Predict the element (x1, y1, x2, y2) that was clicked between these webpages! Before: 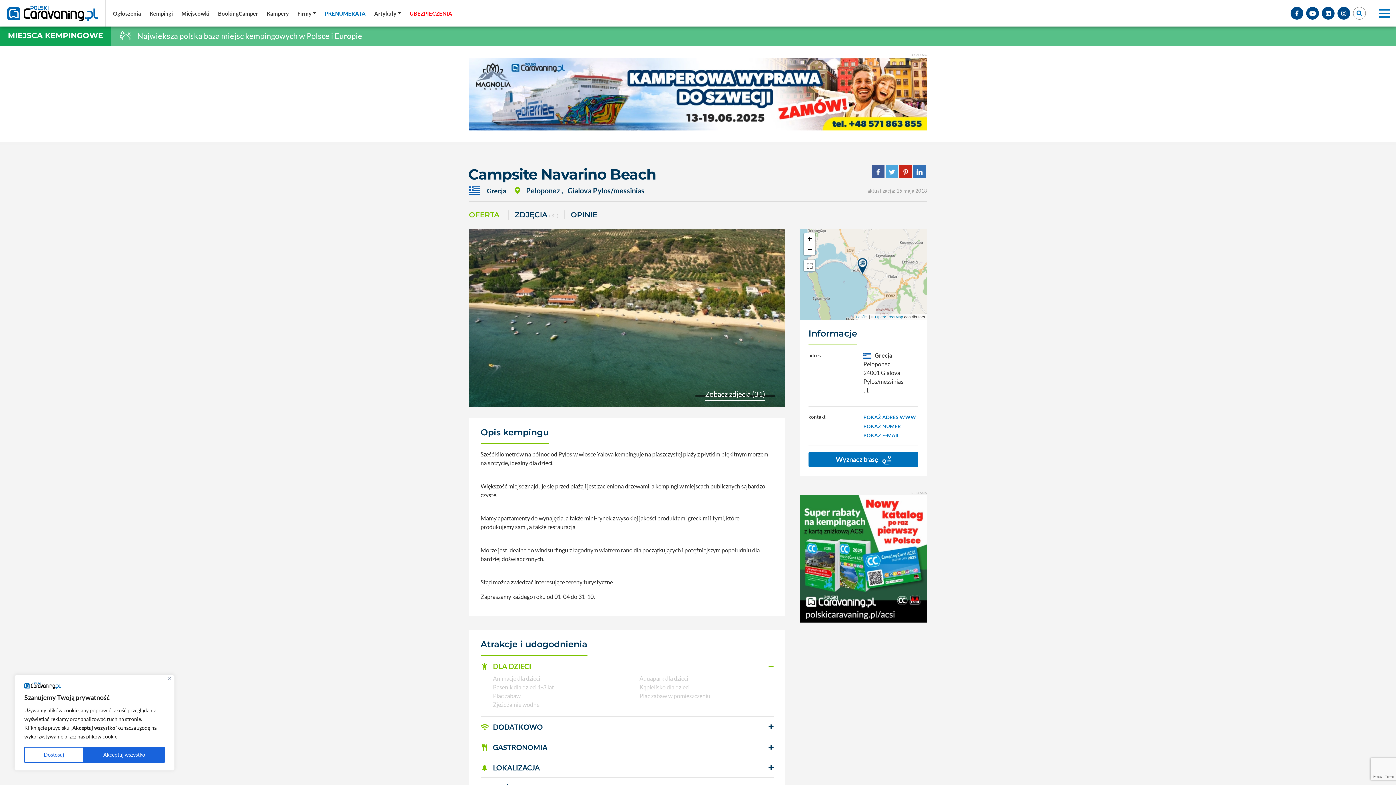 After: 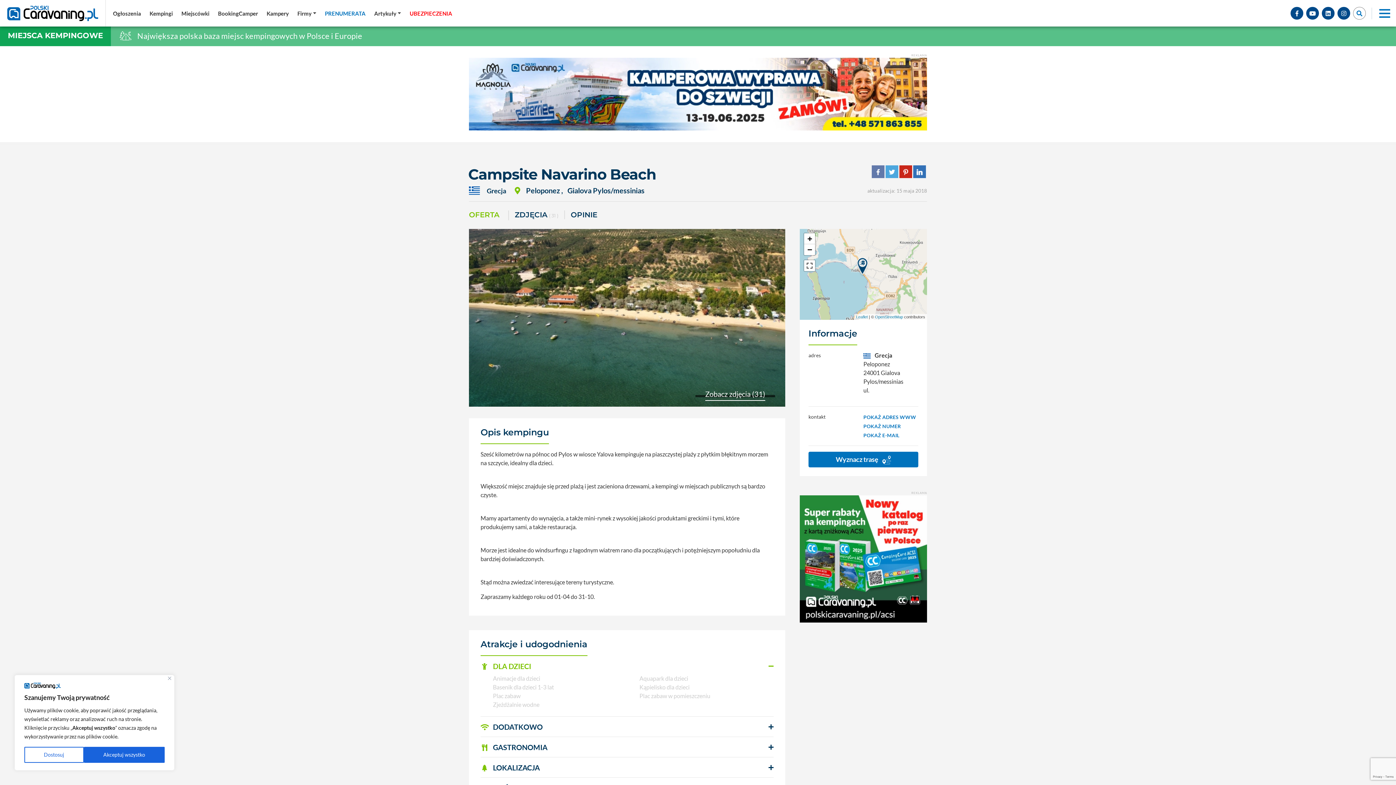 Action: bbox: (872, 167, 884, 174)